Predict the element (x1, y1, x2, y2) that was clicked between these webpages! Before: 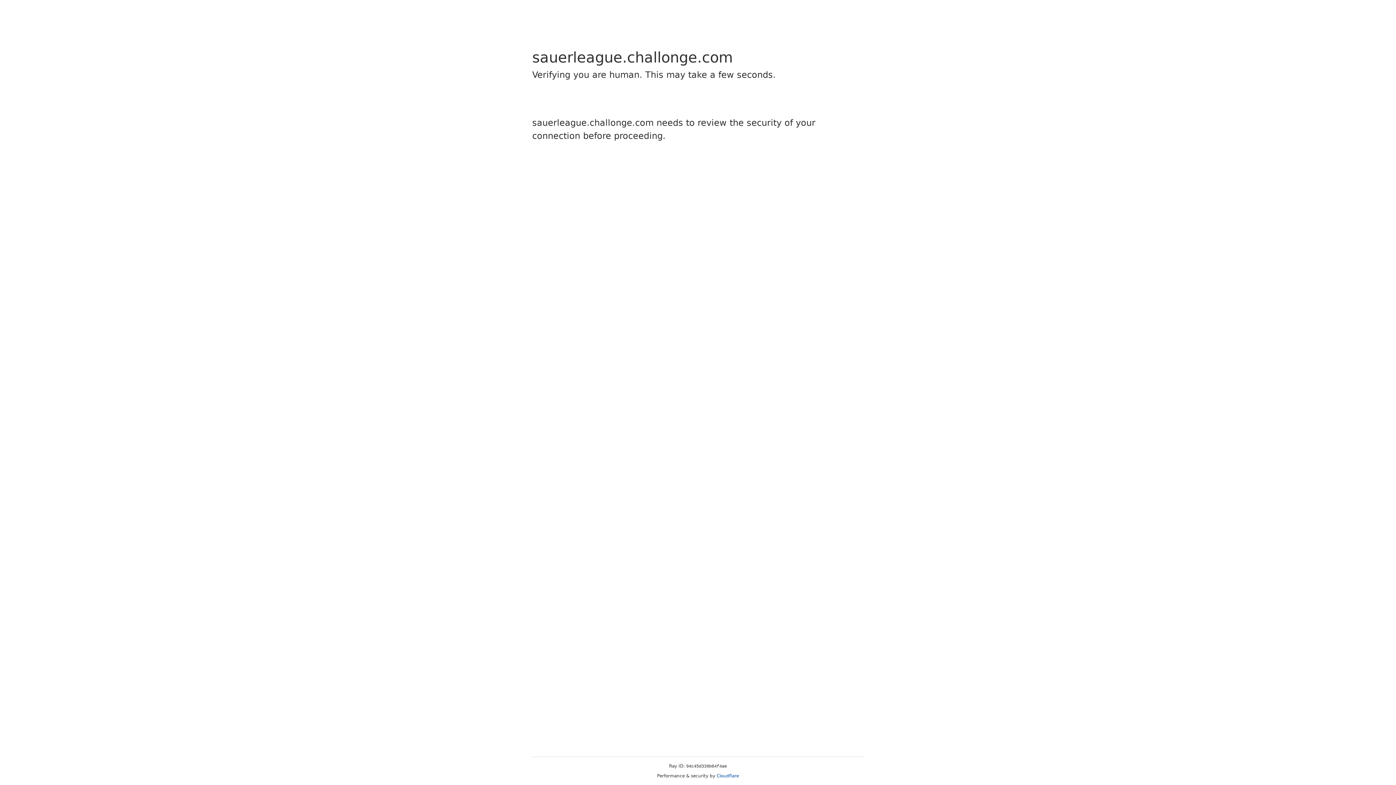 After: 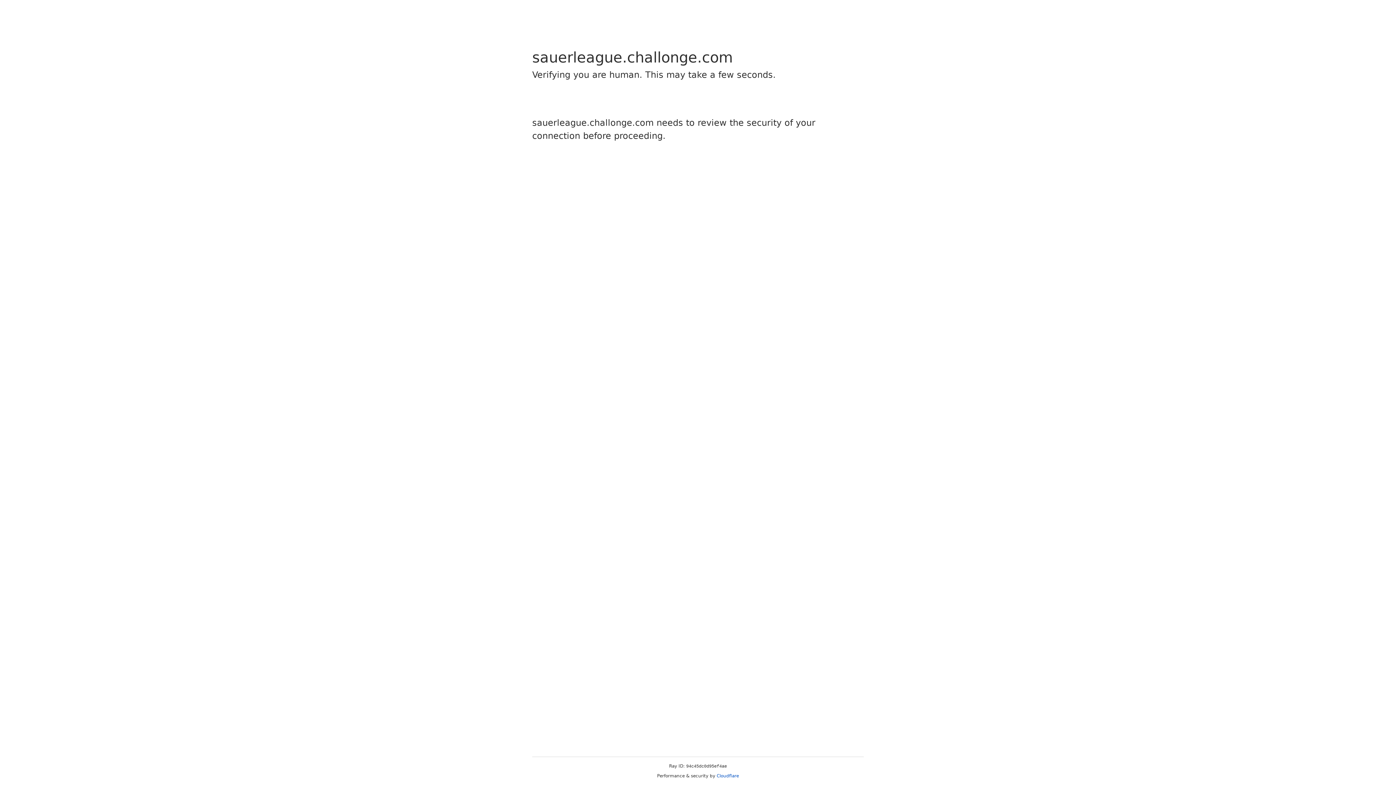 Action: bbox: (716, 773, 739, 778) label: Cloudflare